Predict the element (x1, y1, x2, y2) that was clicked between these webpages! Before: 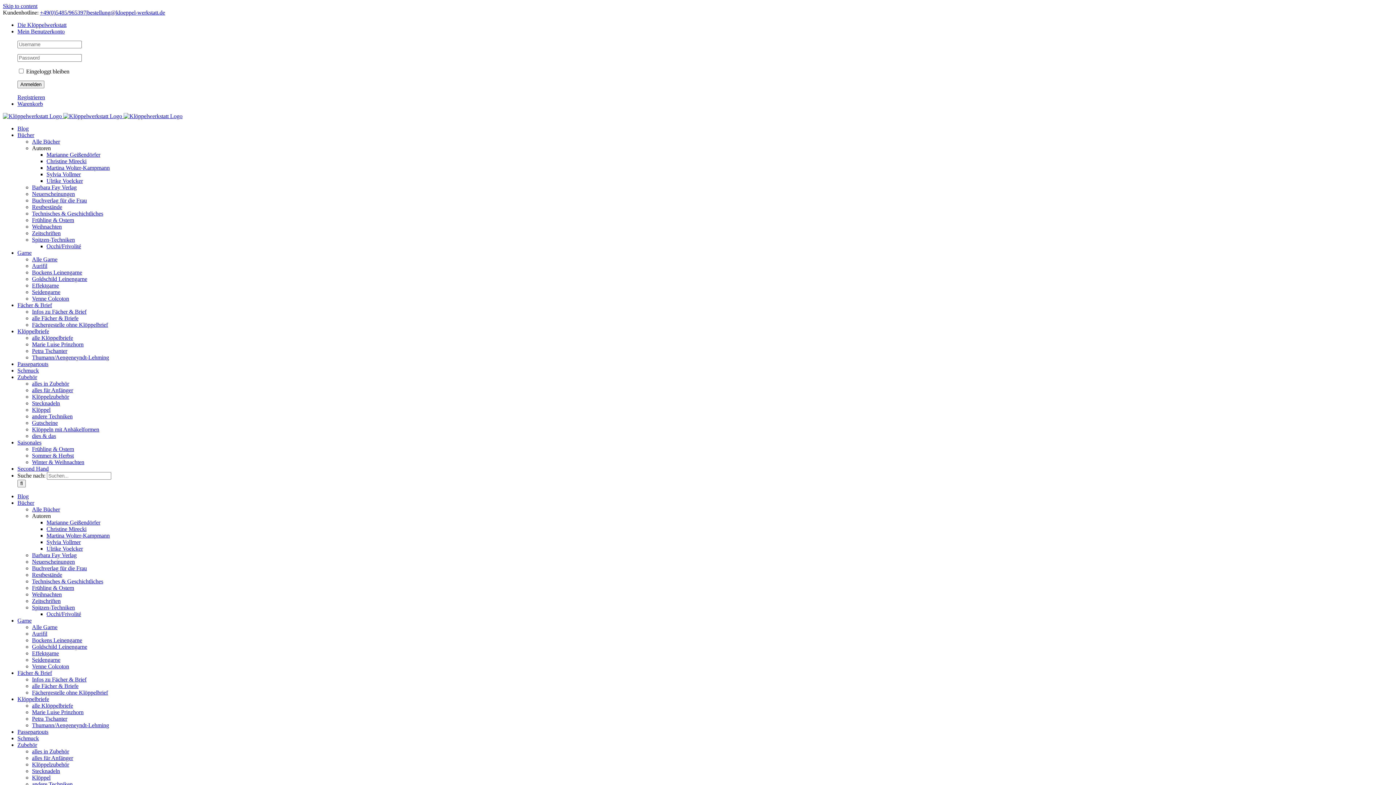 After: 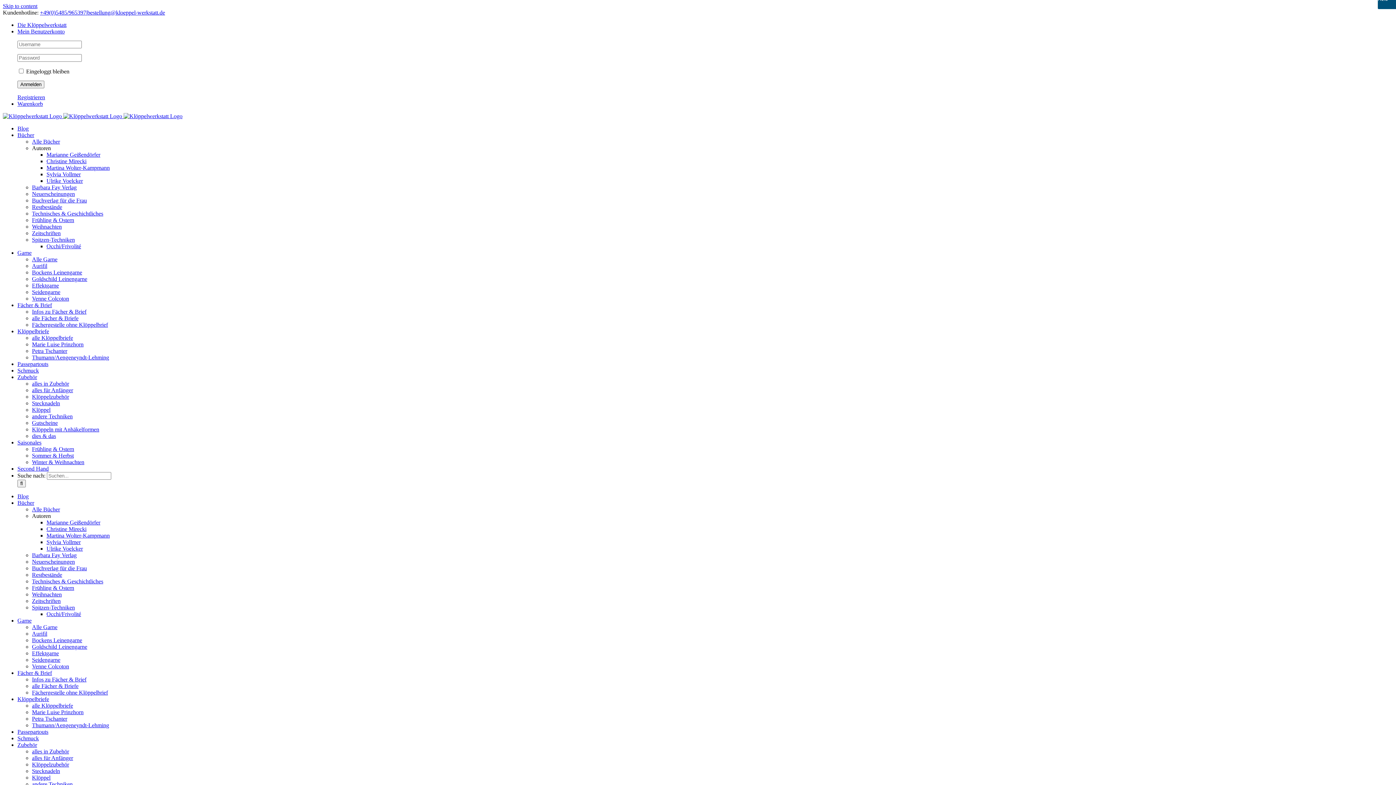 Action: label: Neuerscheinungen bbox: (32, 558, 74, 565)